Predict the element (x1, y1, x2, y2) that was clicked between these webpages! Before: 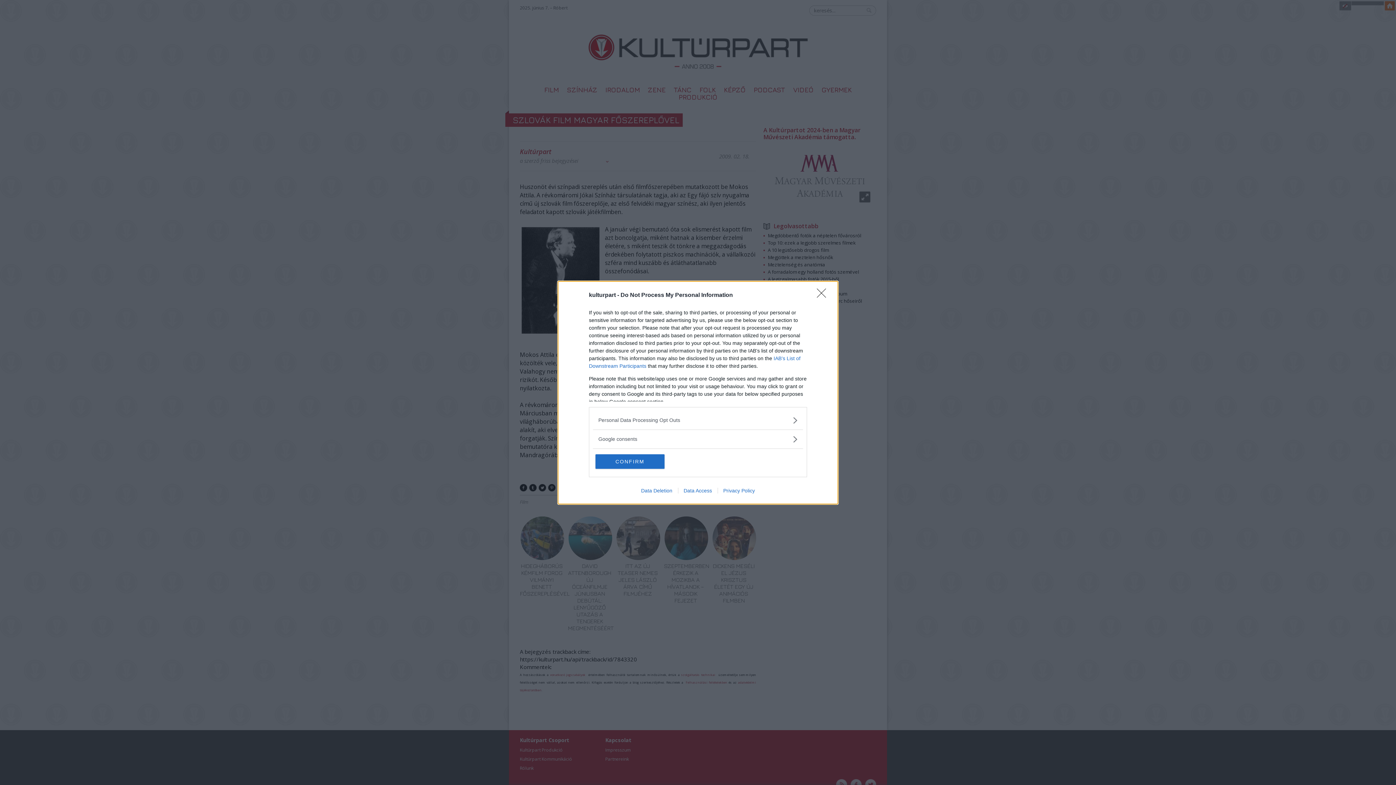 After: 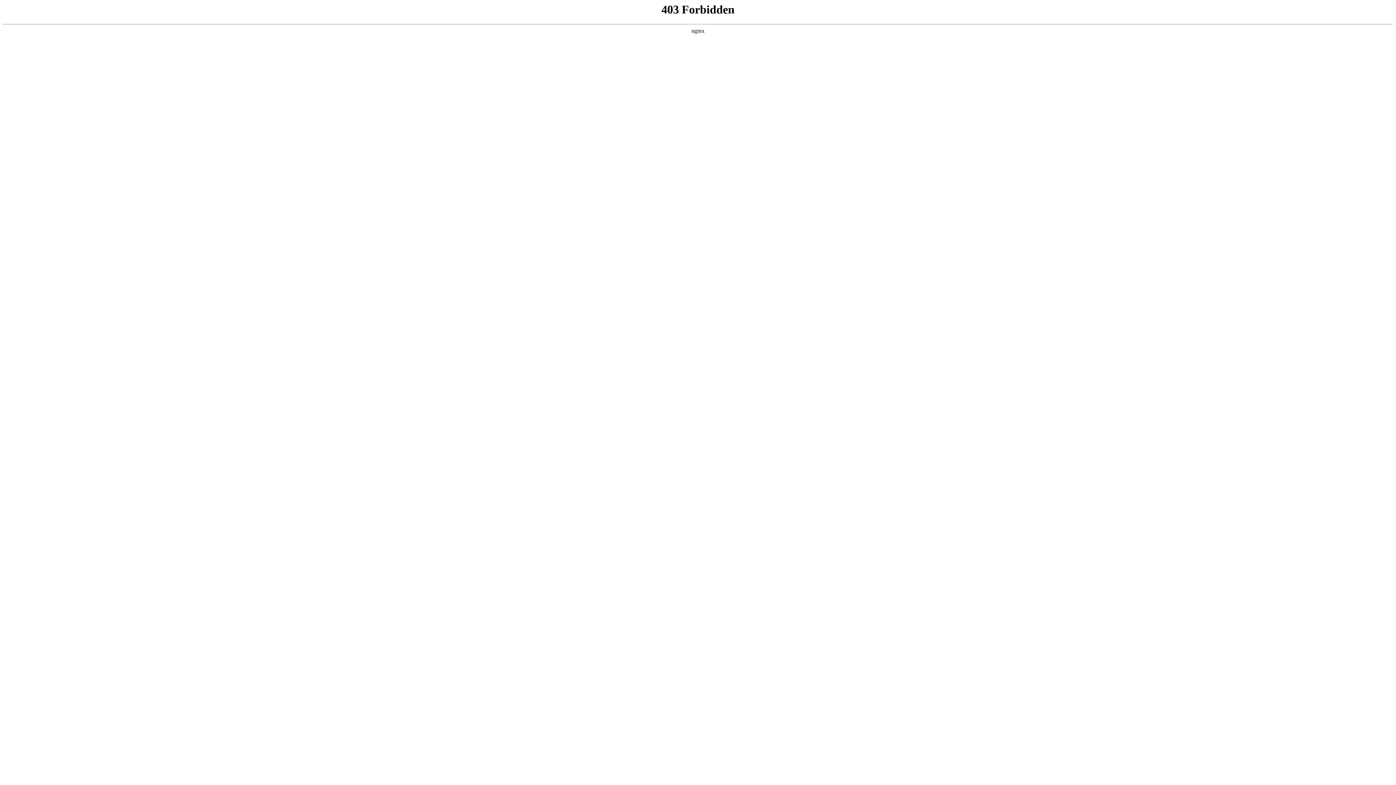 Action: bbox: (717, 487, 760, 493) label: Privacy Policy